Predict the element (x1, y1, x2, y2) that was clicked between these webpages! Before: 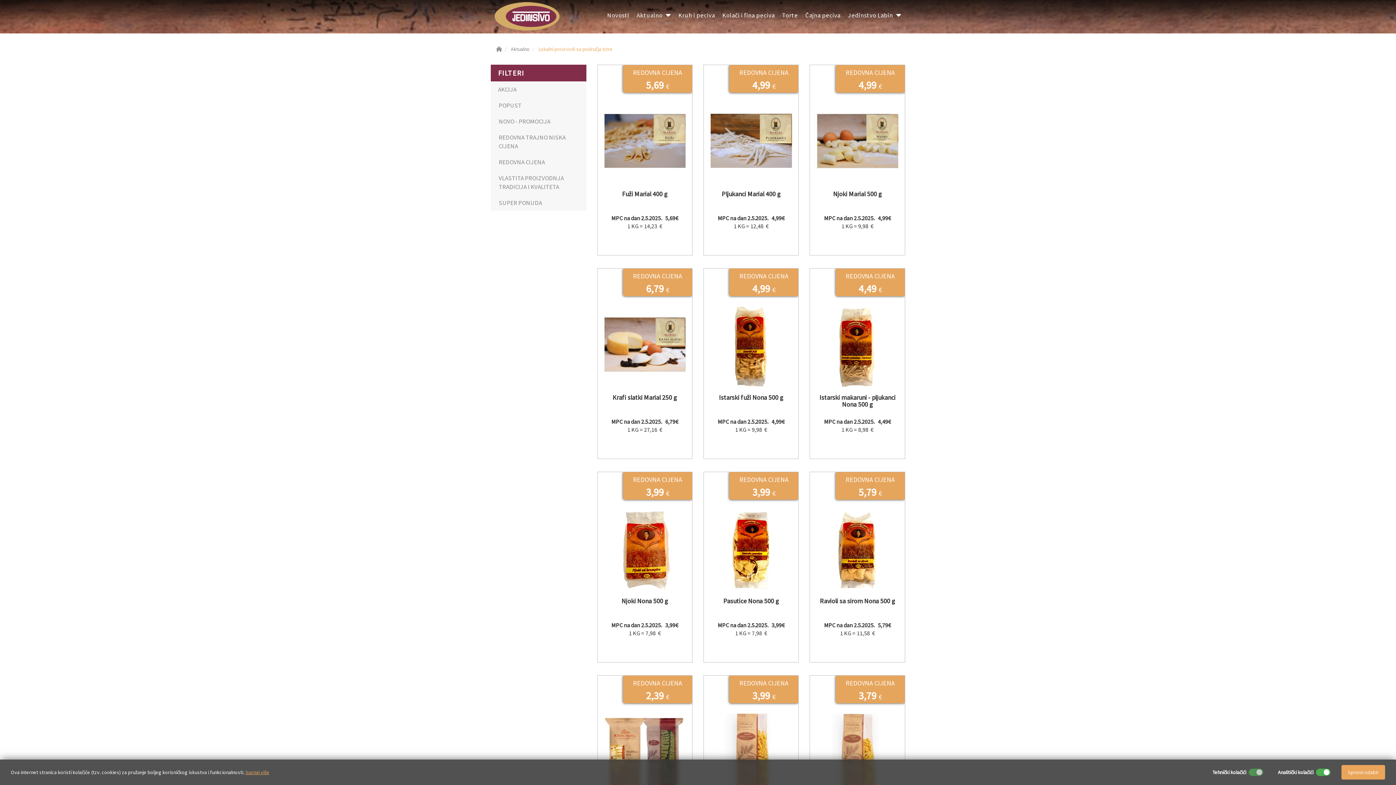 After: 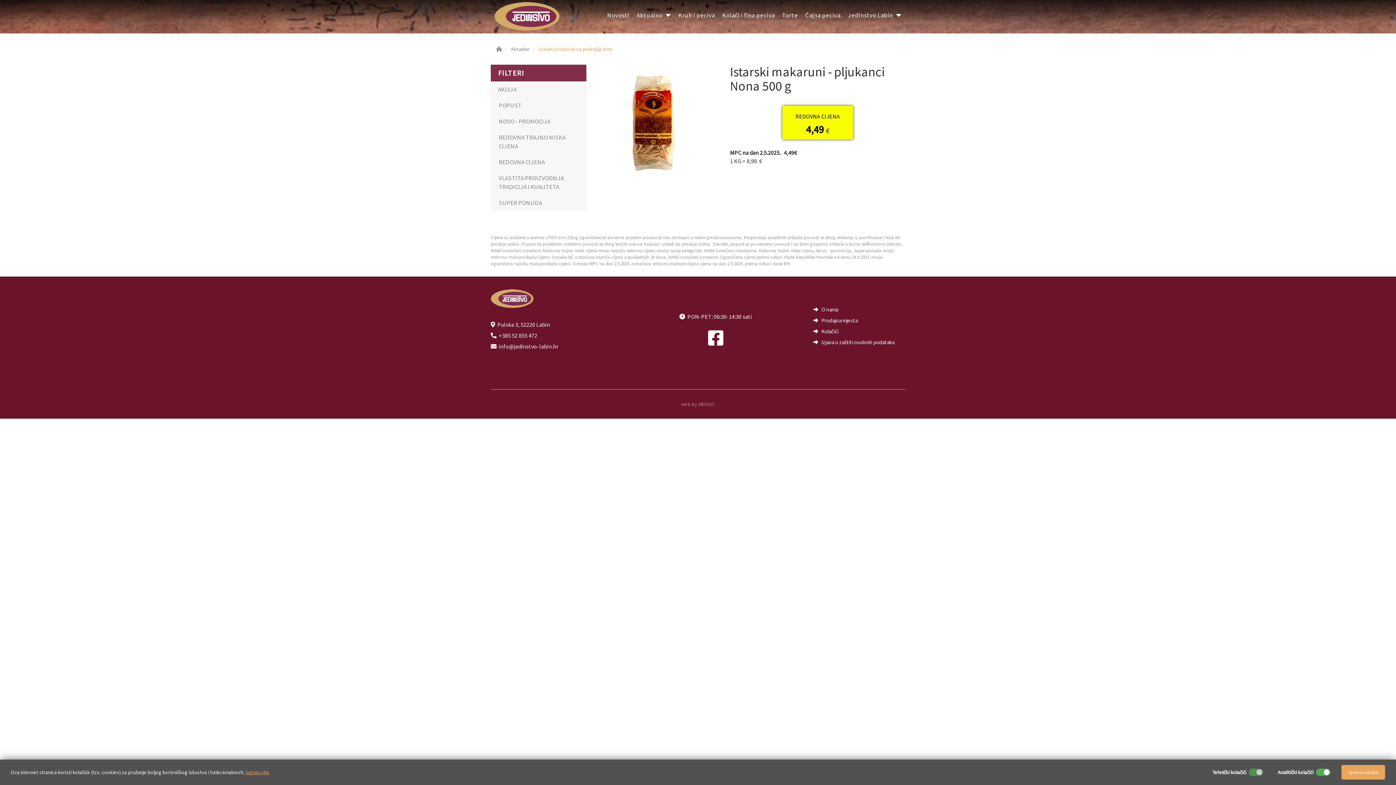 Action: bbox: (810, 299, 905, 394)